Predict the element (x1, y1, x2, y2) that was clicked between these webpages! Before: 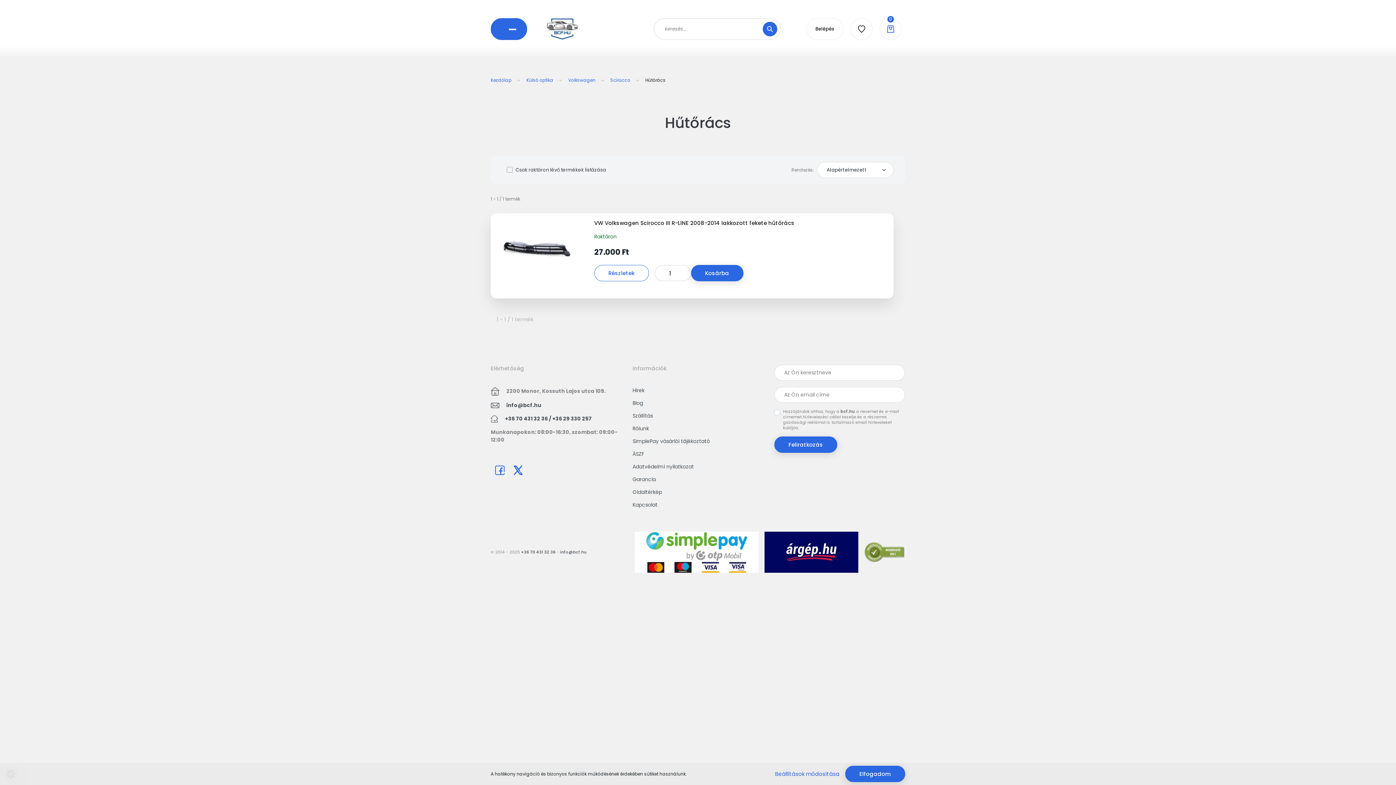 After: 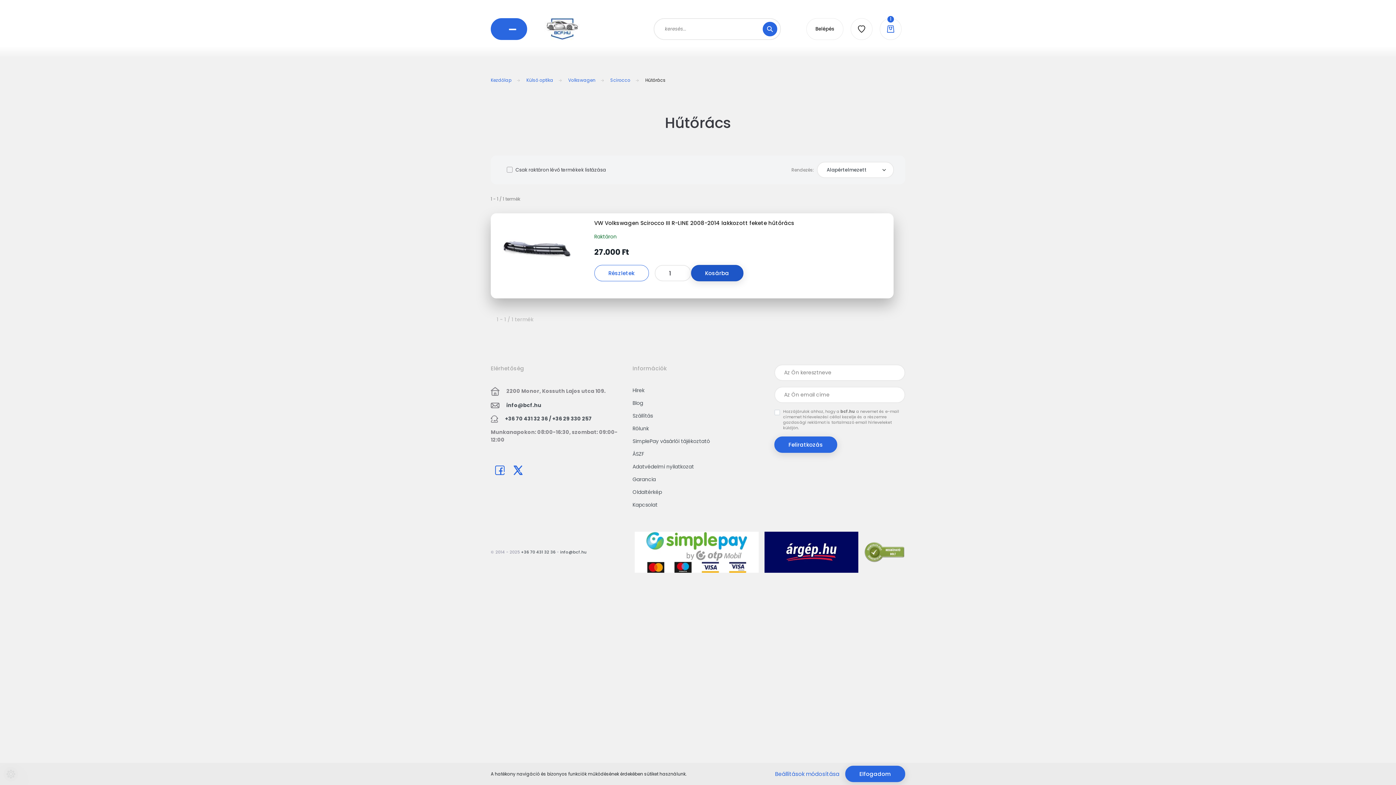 Action: label: Kosárba bbox: (691, 265, 743, 281)